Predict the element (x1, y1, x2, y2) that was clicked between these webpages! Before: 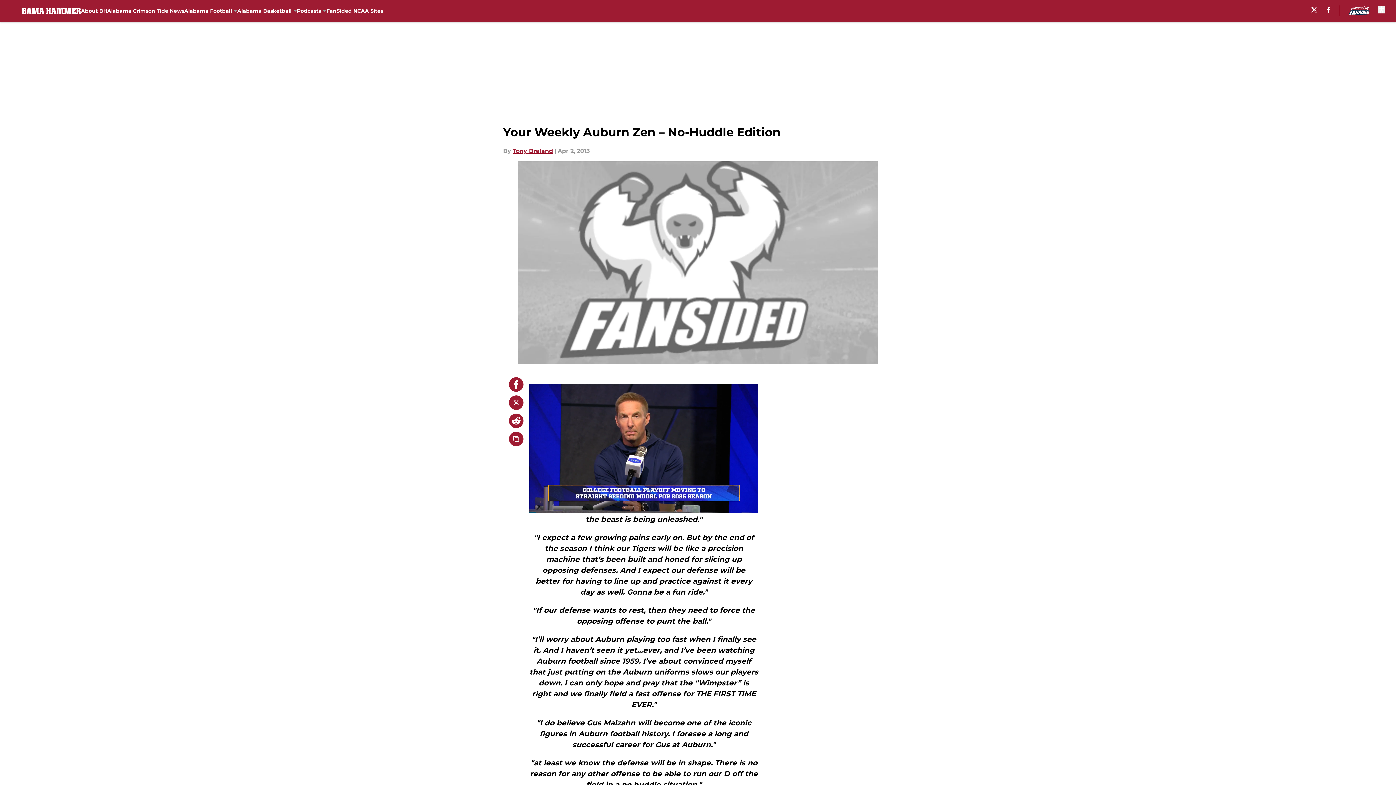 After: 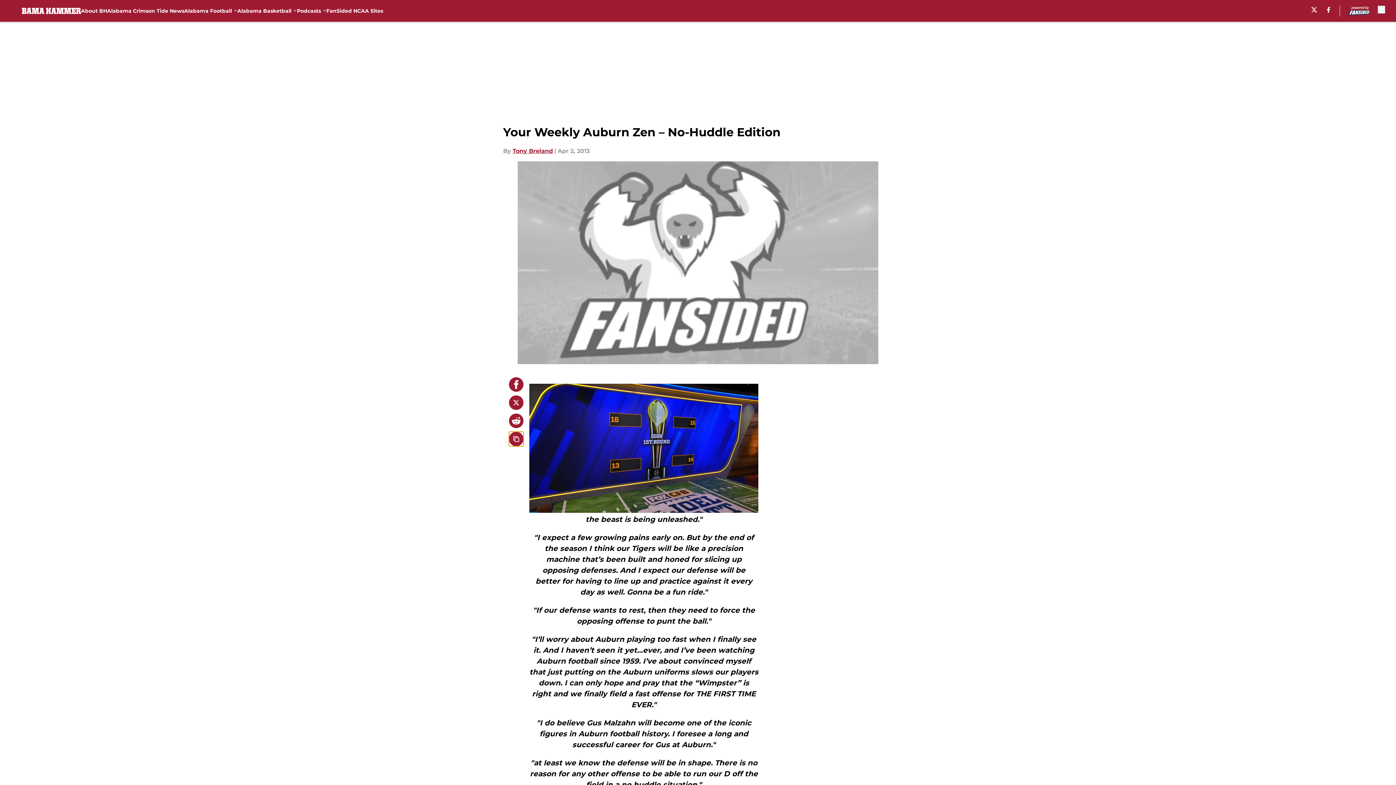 Action: bbox: (509, 432, 523, 446) label: copy